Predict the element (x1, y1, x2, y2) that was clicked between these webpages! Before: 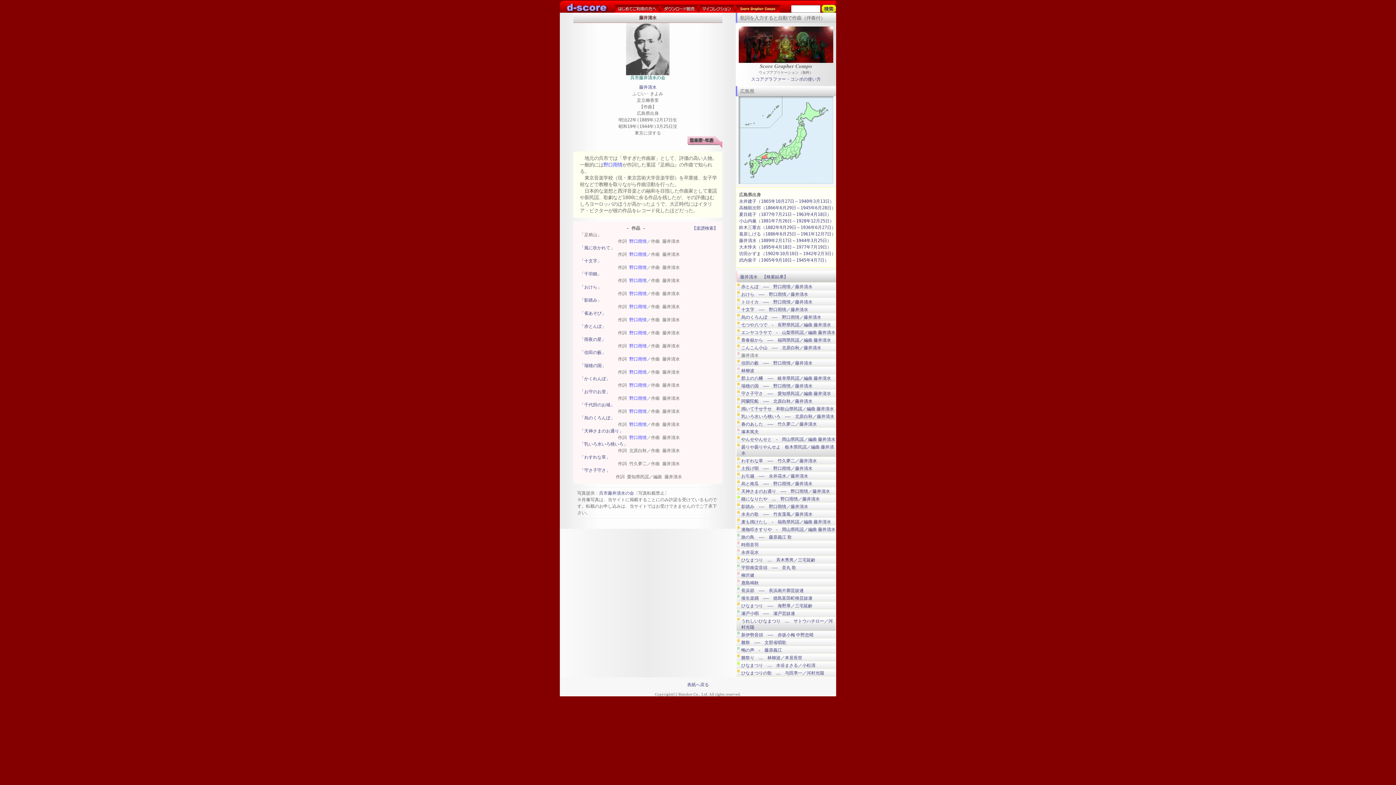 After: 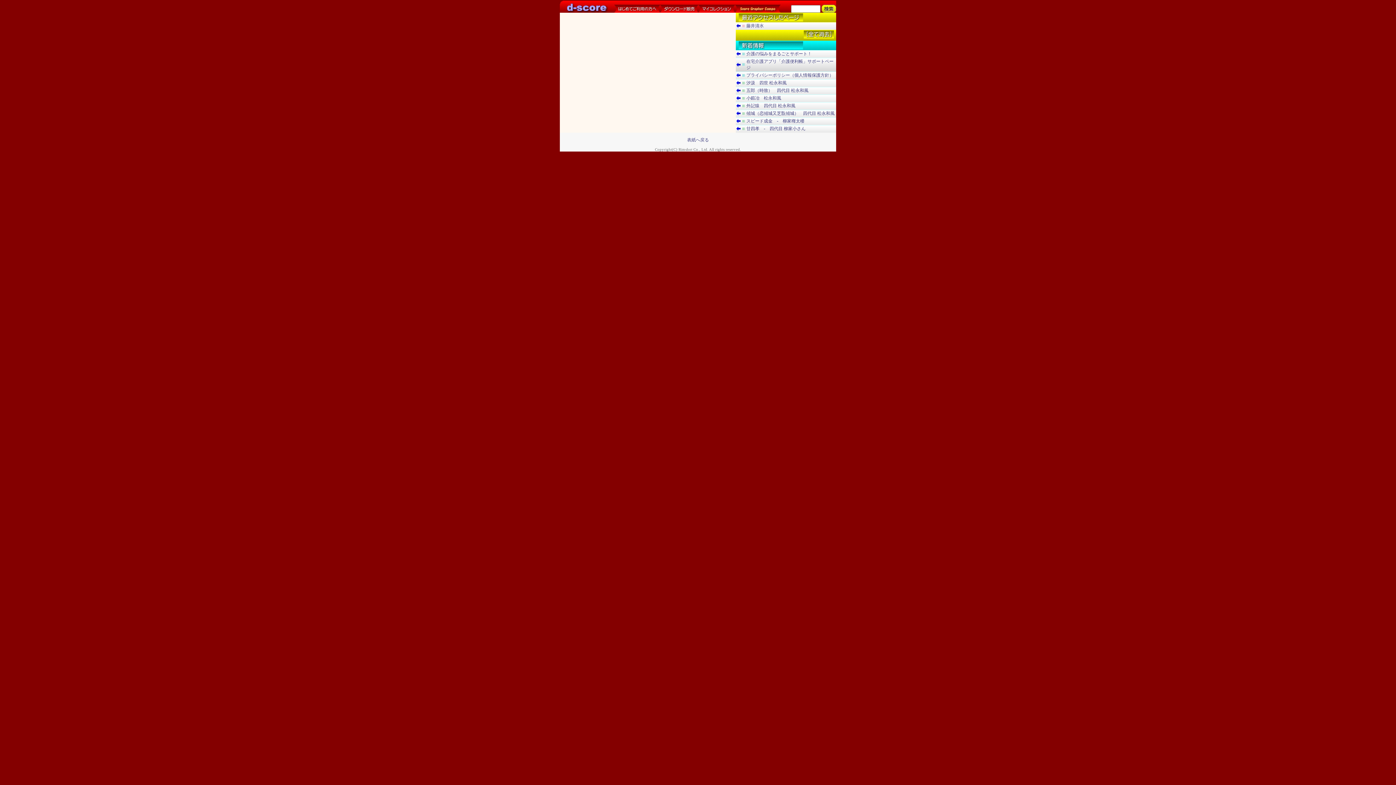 Action: bbox: (698, 8, 735, 13)